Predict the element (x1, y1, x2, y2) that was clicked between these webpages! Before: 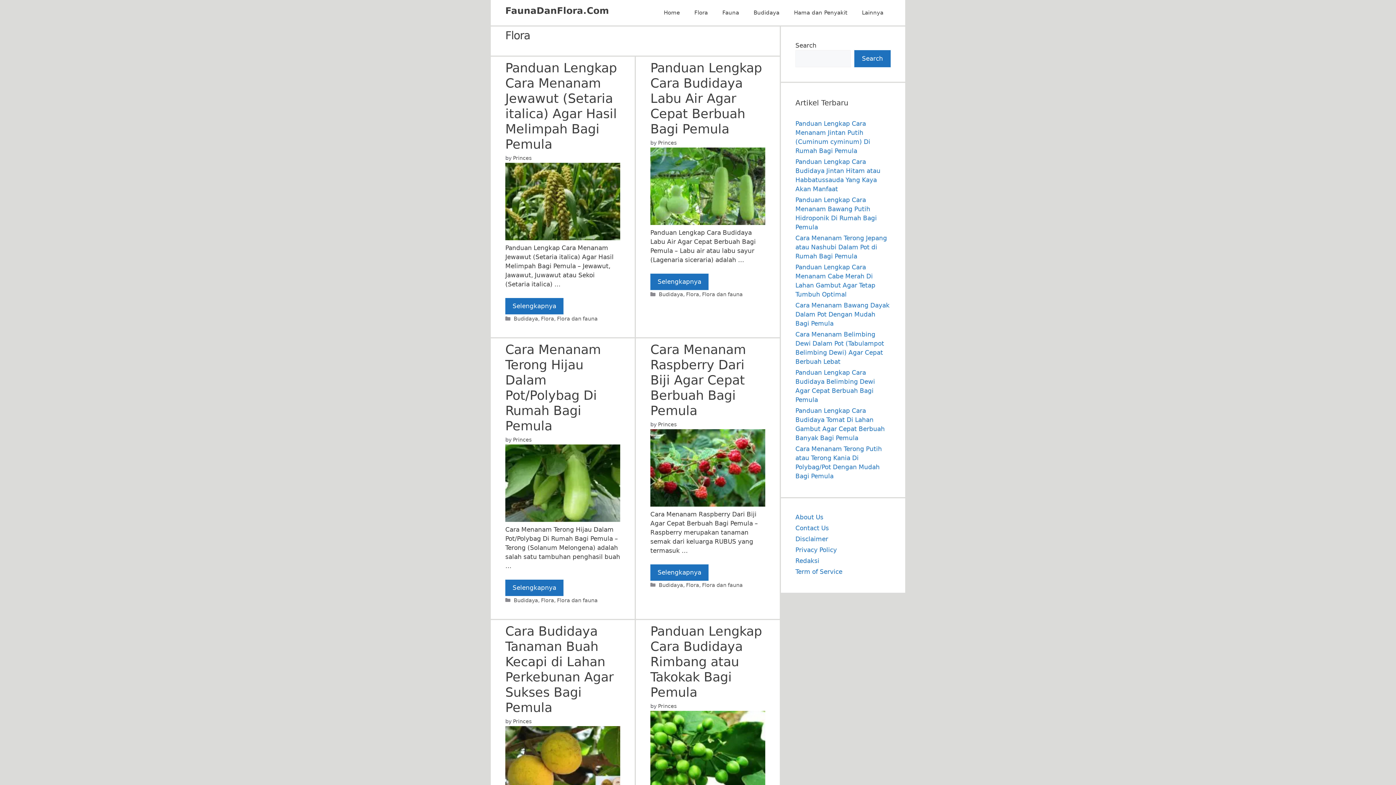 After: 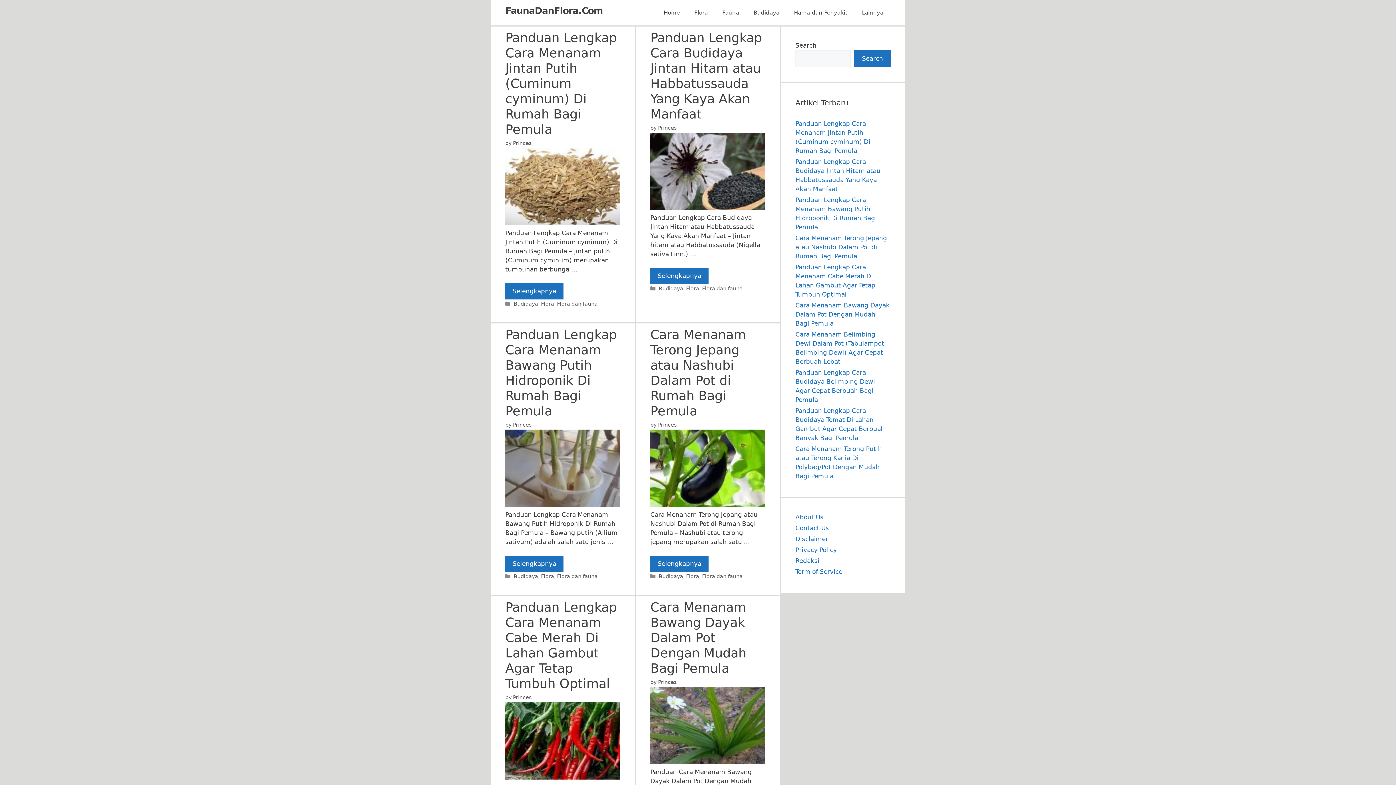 Action: label: Princes bbox: (513, 437, 531, 442)